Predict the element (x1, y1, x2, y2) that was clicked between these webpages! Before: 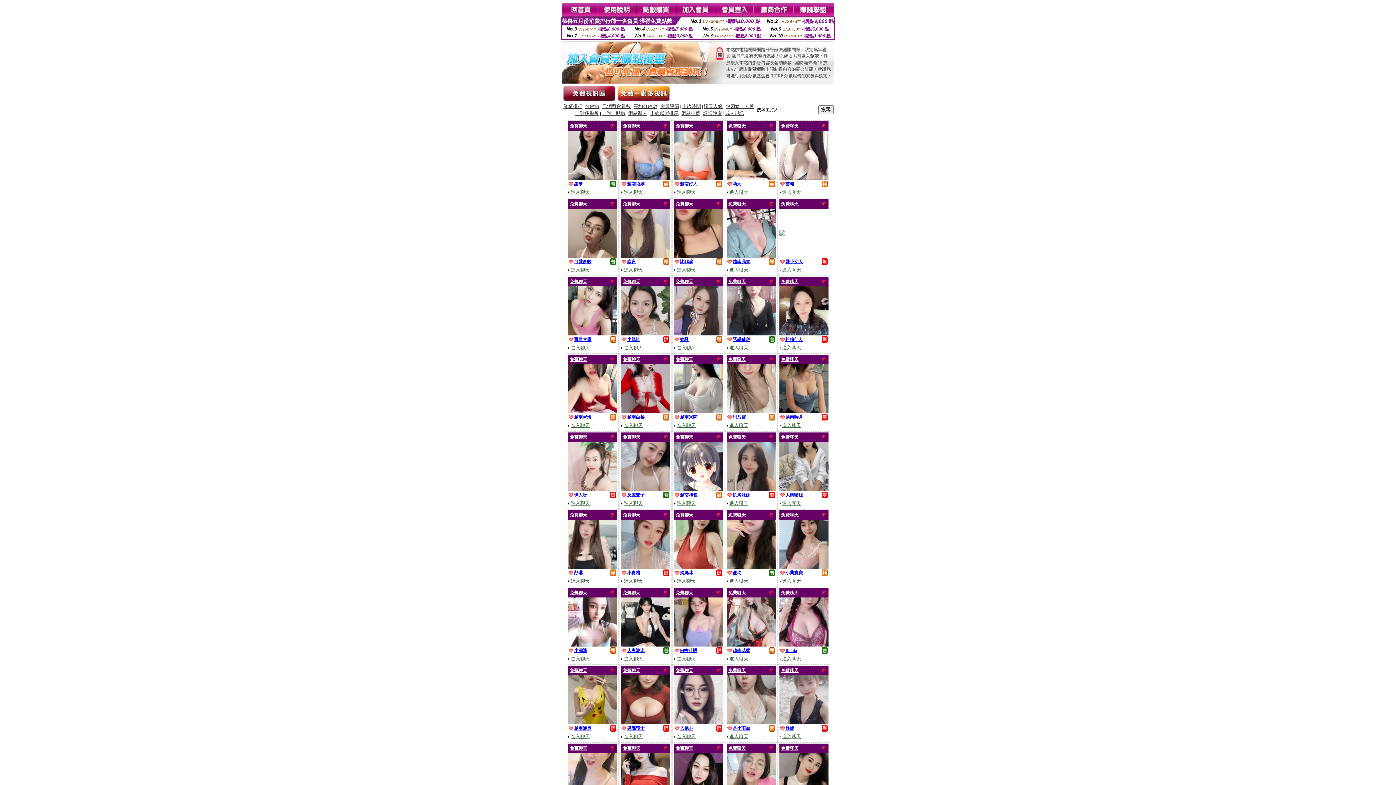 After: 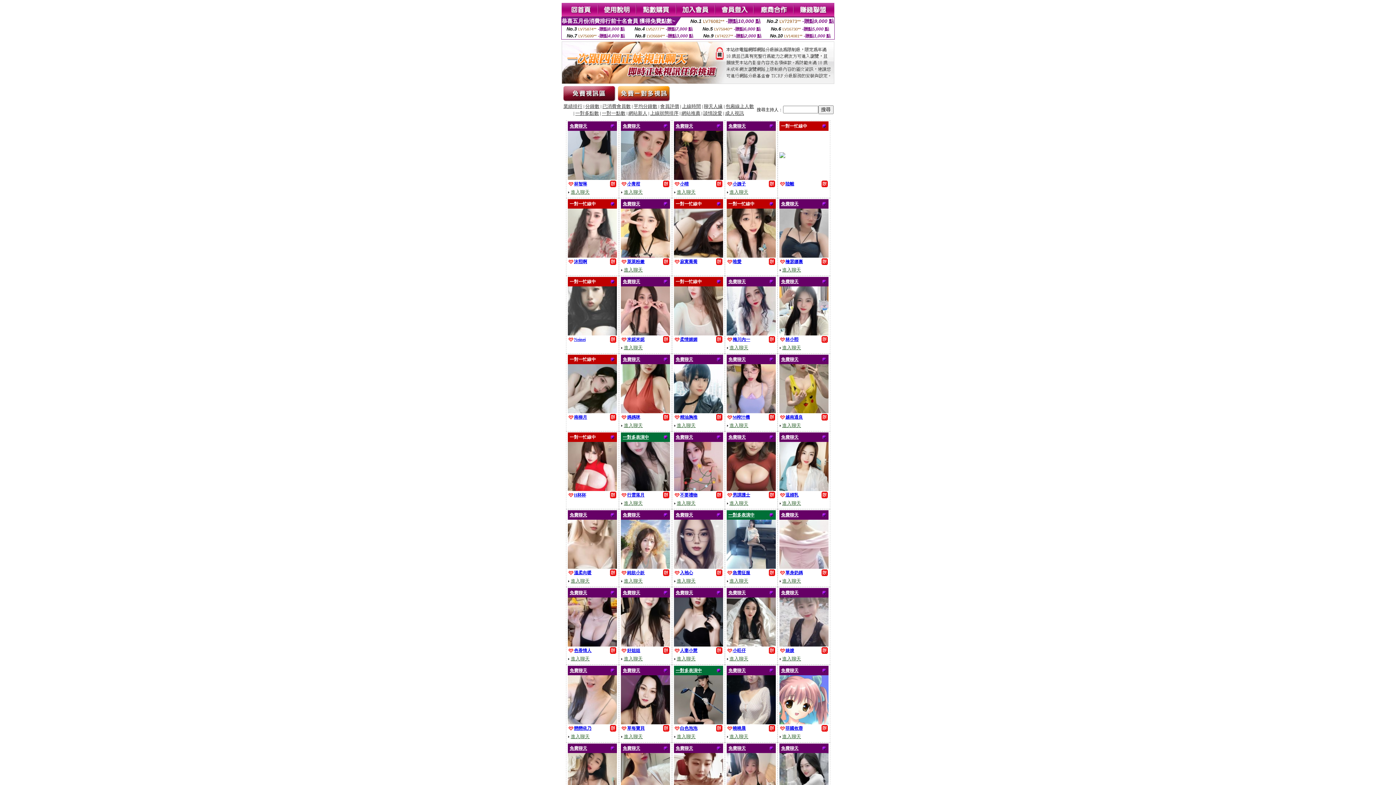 Action: bbox: (725, 110, 744, 116) label: 成人視訊